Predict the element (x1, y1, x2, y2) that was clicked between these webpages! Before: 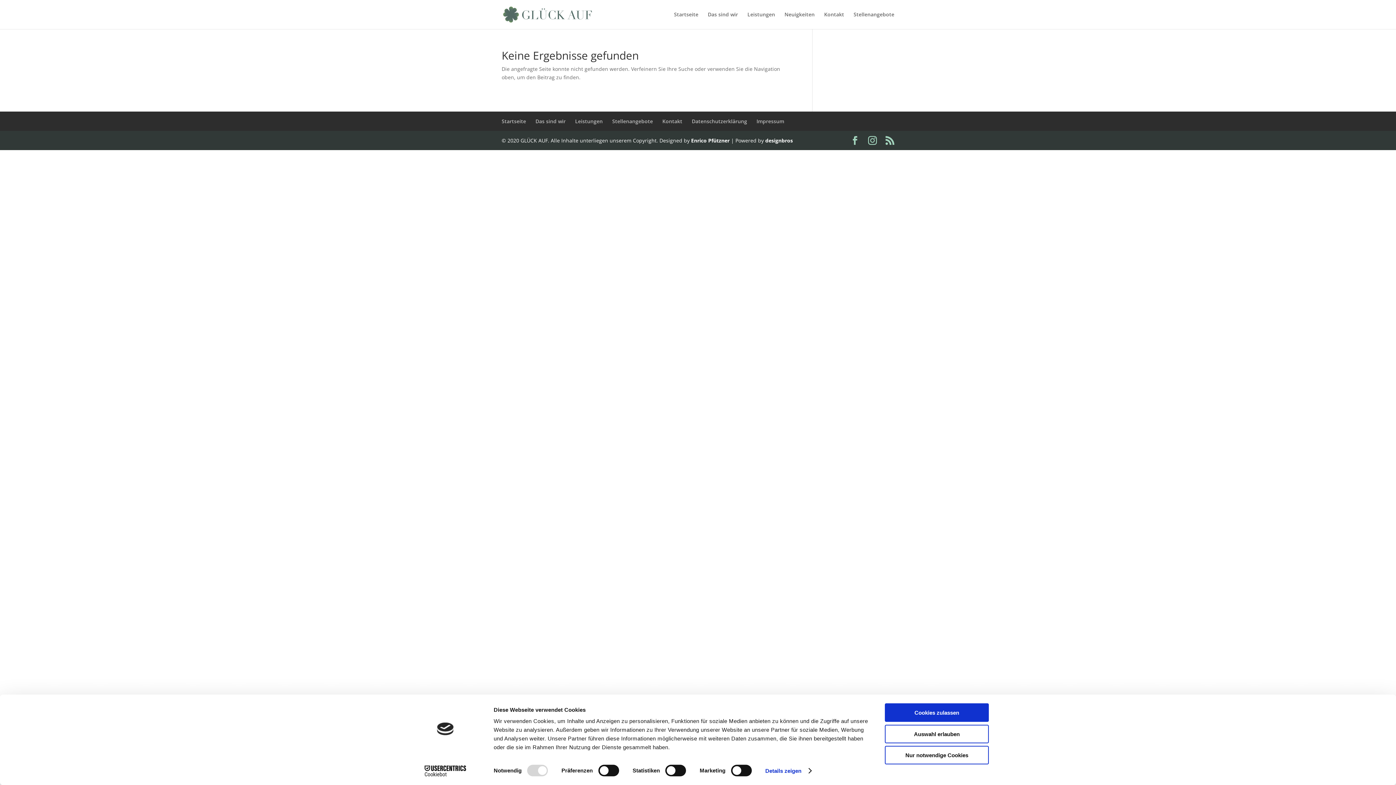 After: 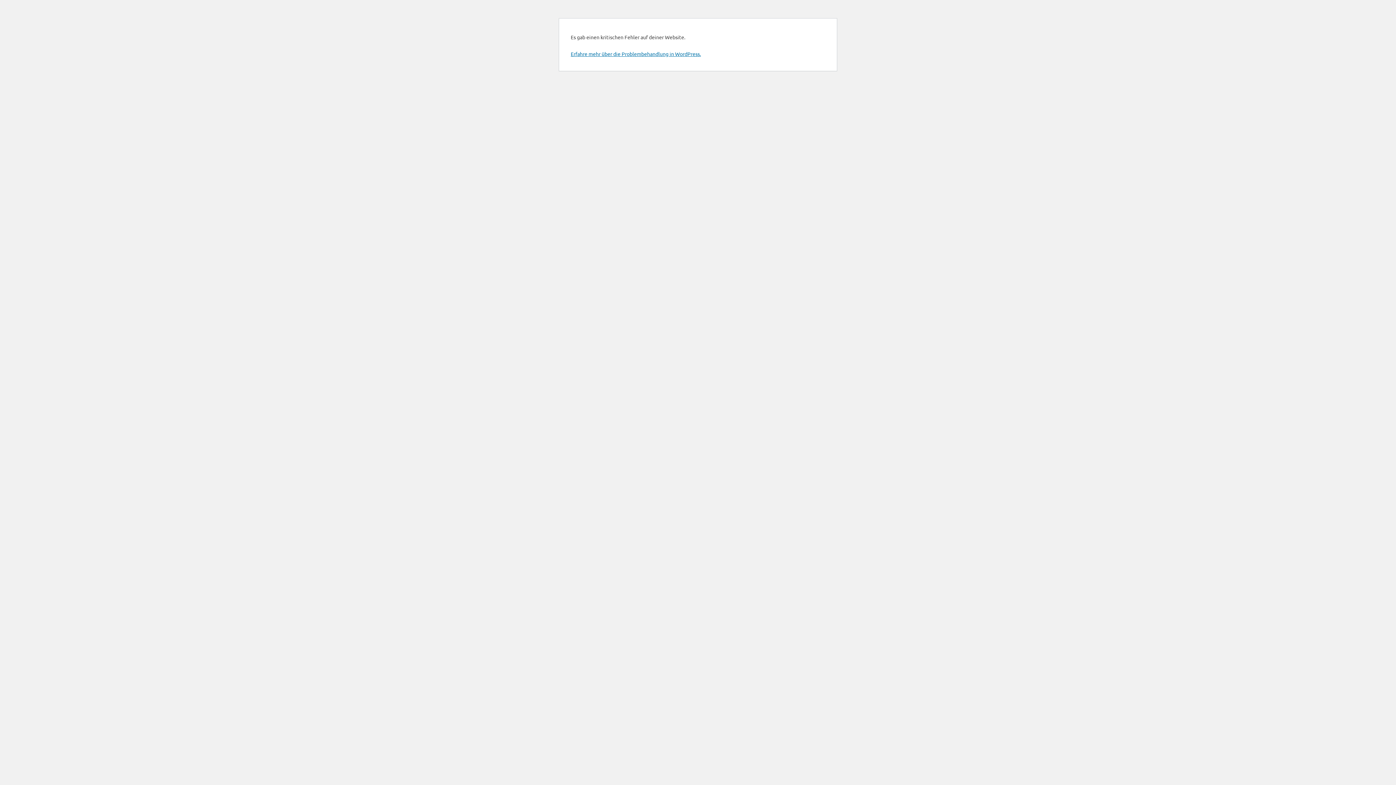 Action: bbox: (784, 12, 814, 29) label: Neuigkeiten